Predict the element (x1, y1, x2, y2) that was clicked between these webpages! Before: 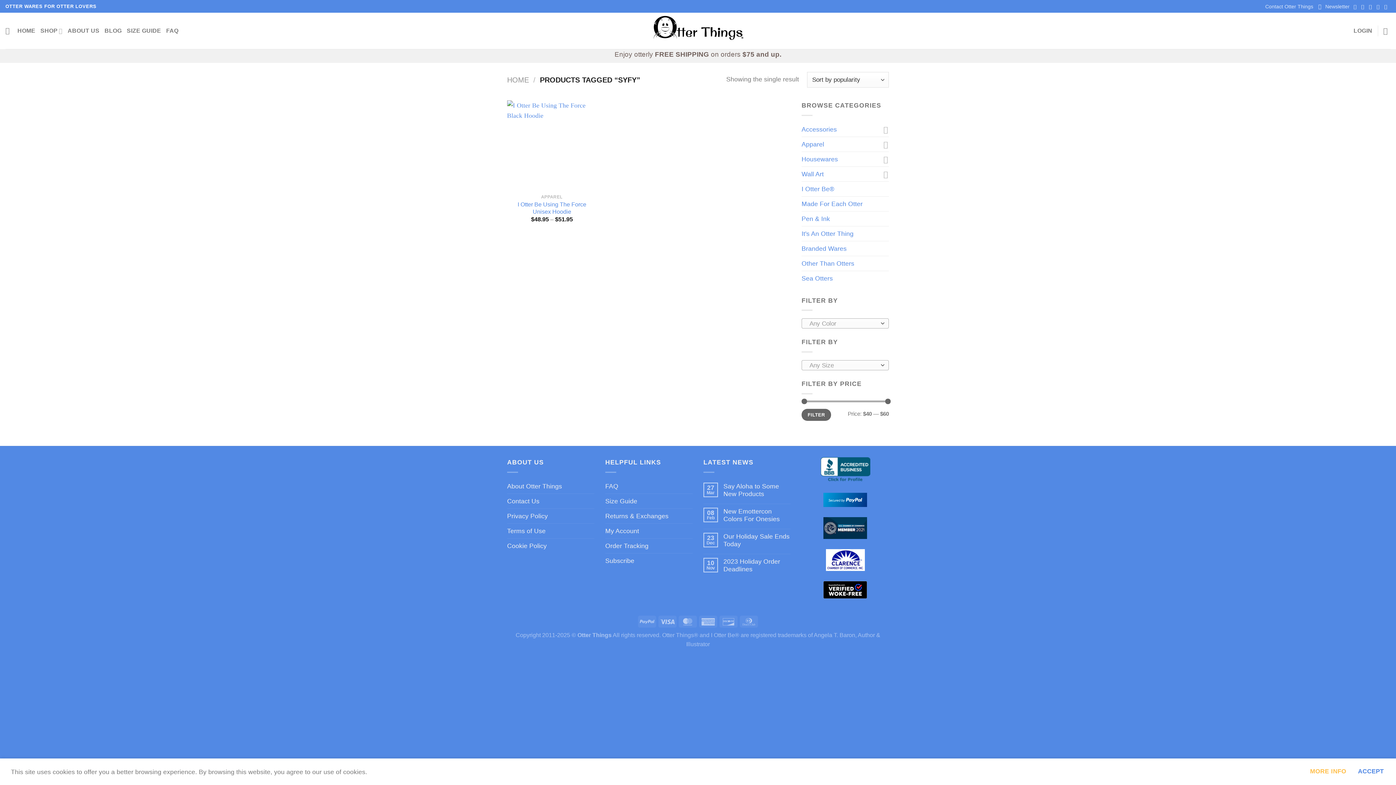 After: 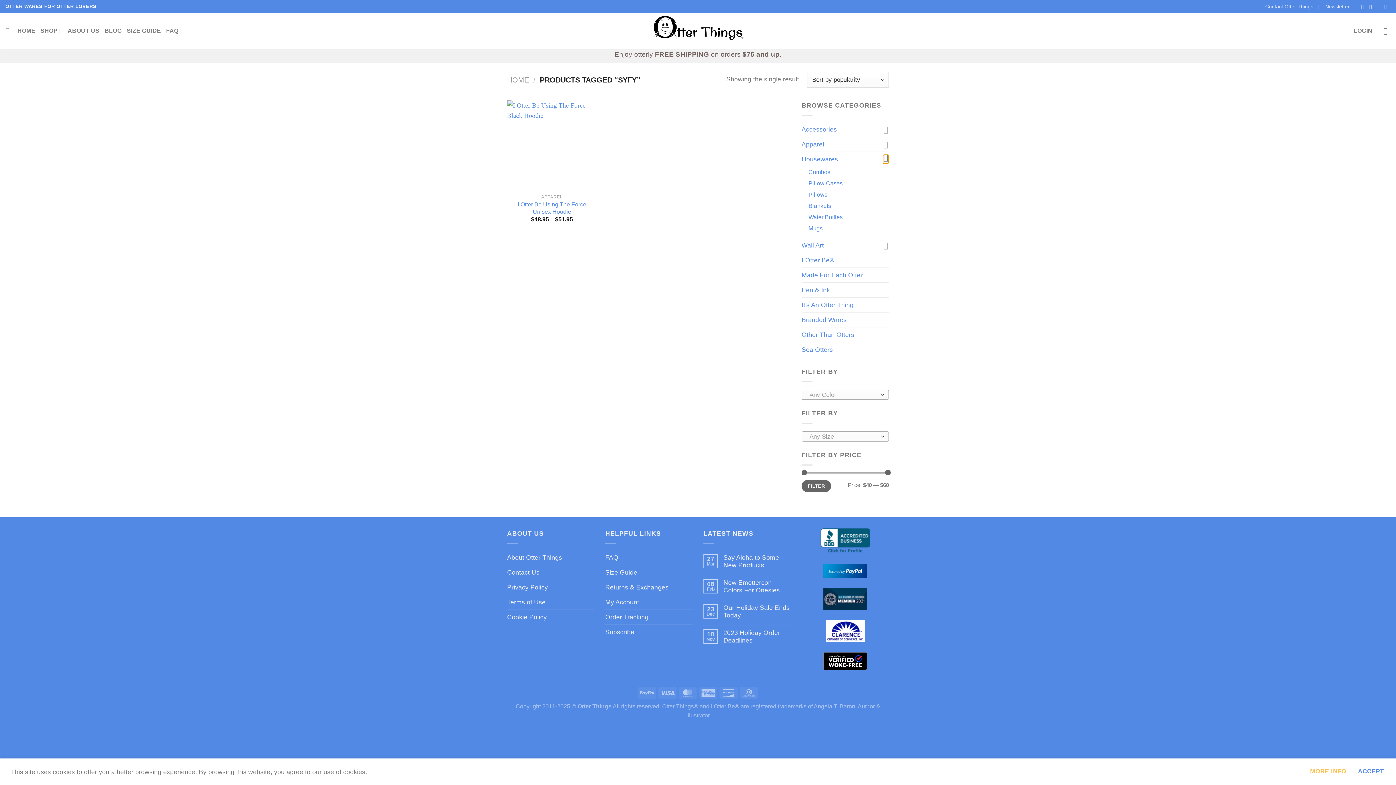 Action: label: Toggle bbox: (882, 154, 889, 164)